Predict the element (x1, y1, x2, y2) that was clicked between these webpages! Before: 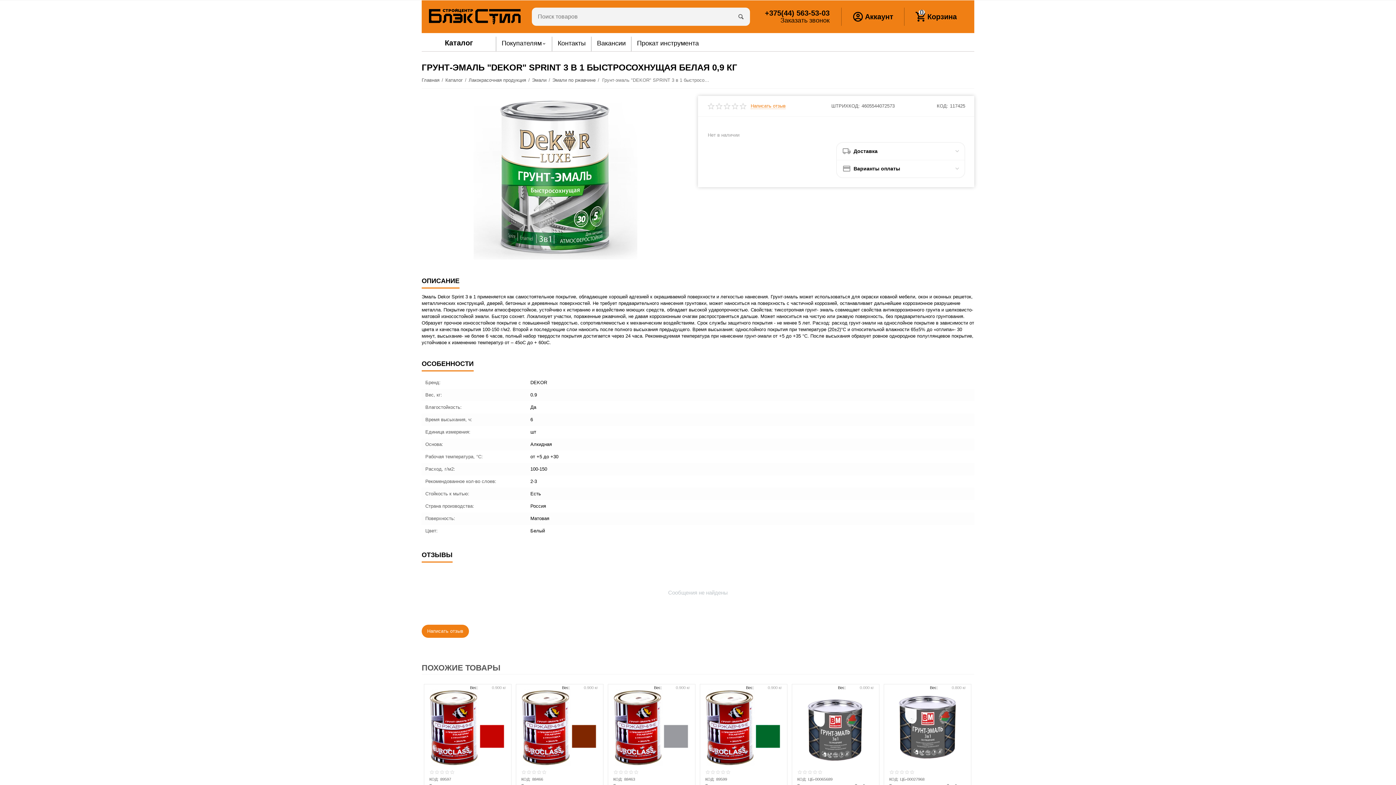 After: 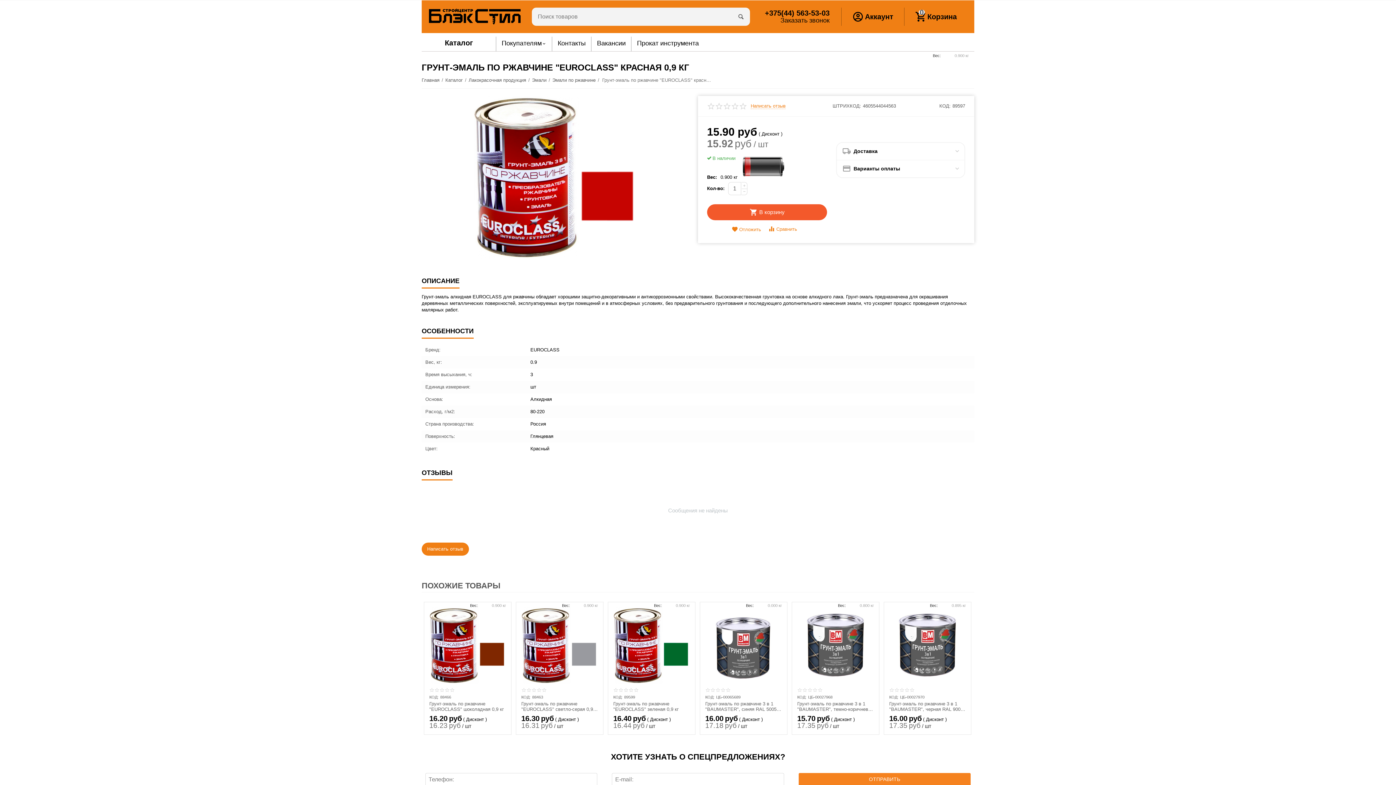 Action: bbox: (429, 689, 506, 766)